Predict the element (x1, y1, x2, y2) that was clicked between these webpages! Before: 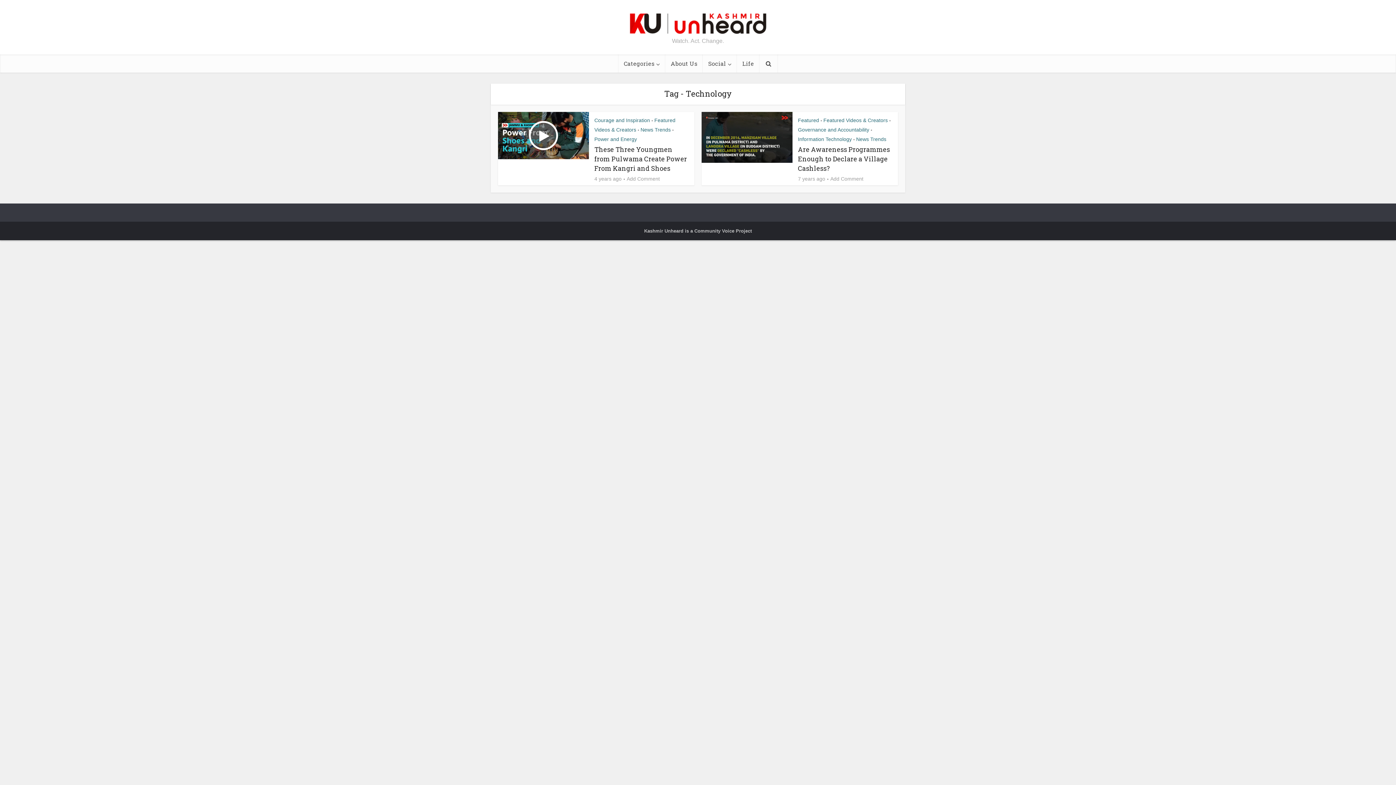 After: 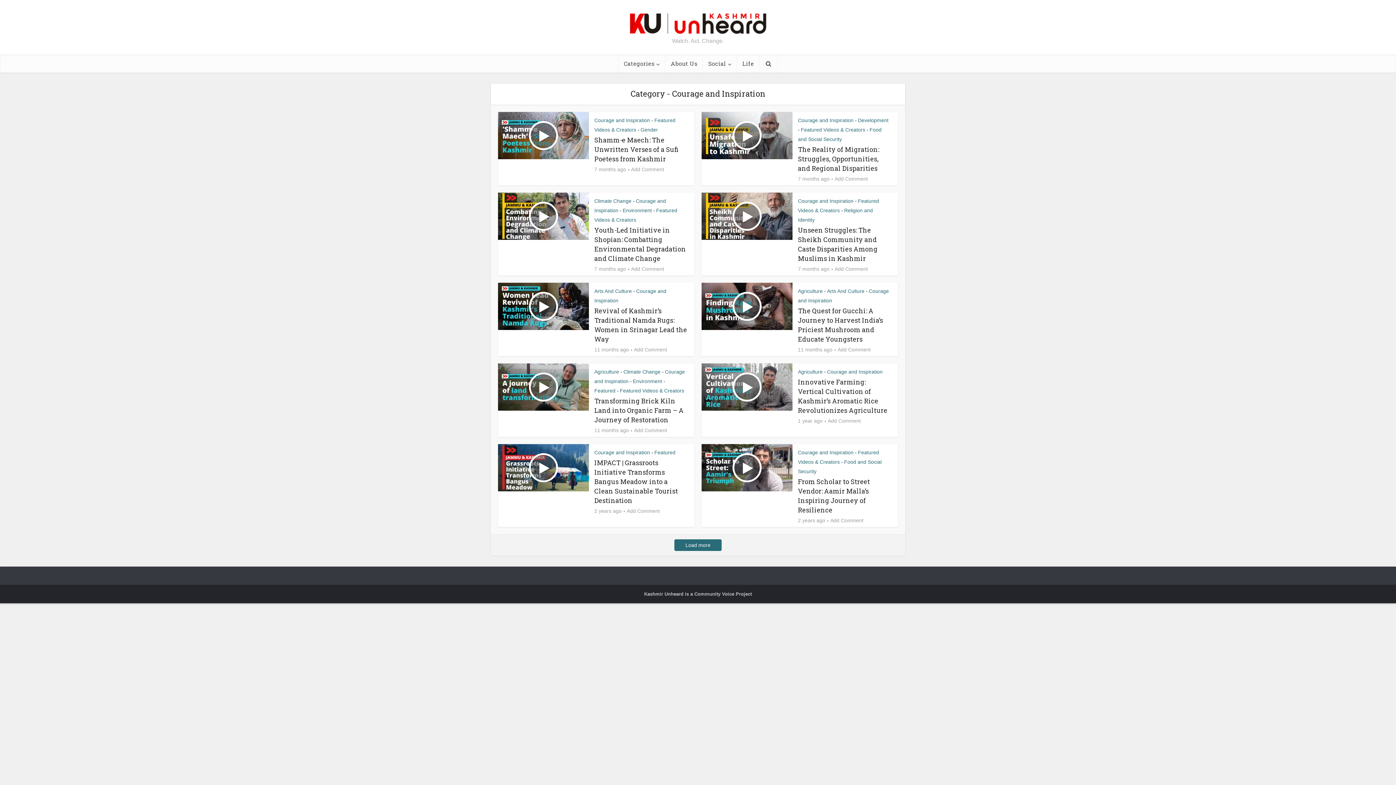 Action: label: Courage and Inspiration bbox: (594, 117, 650, 123)